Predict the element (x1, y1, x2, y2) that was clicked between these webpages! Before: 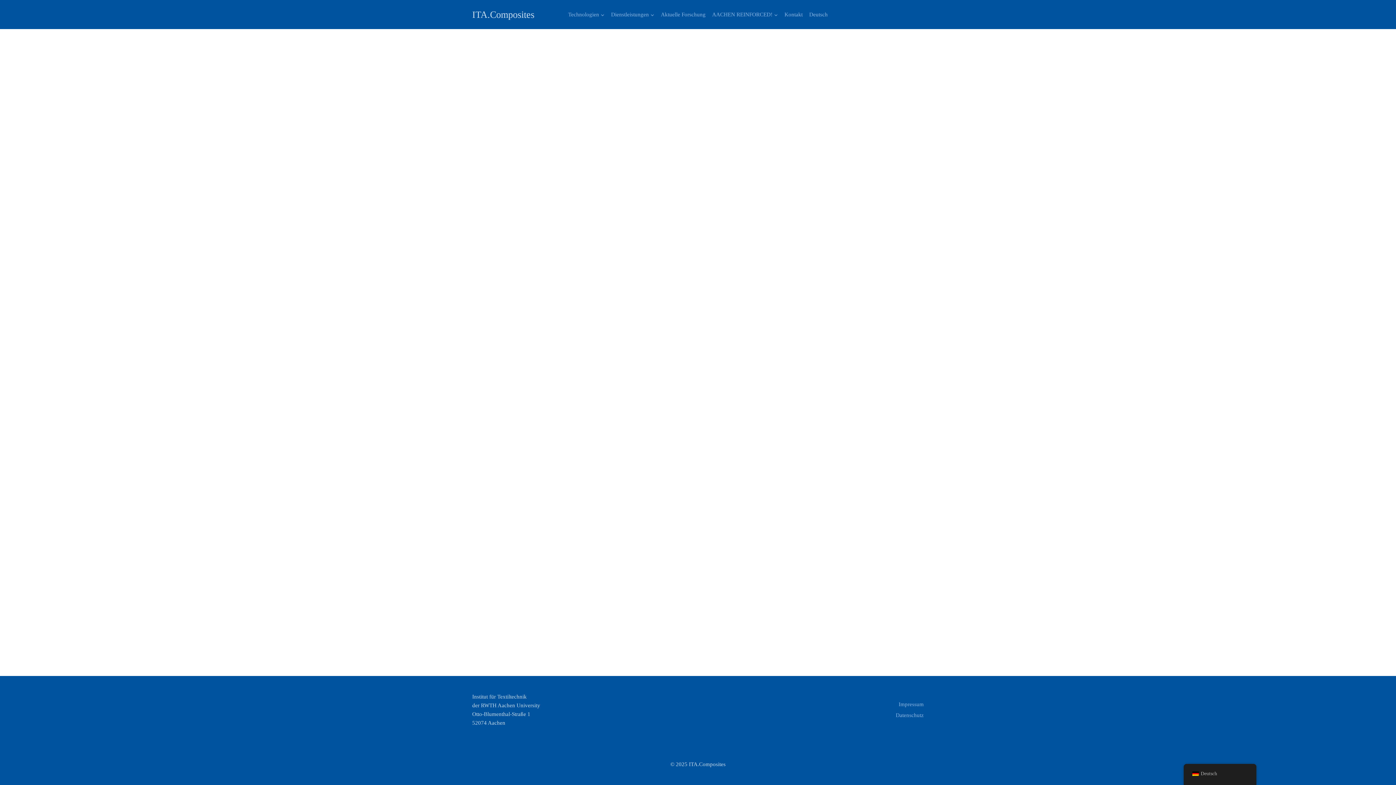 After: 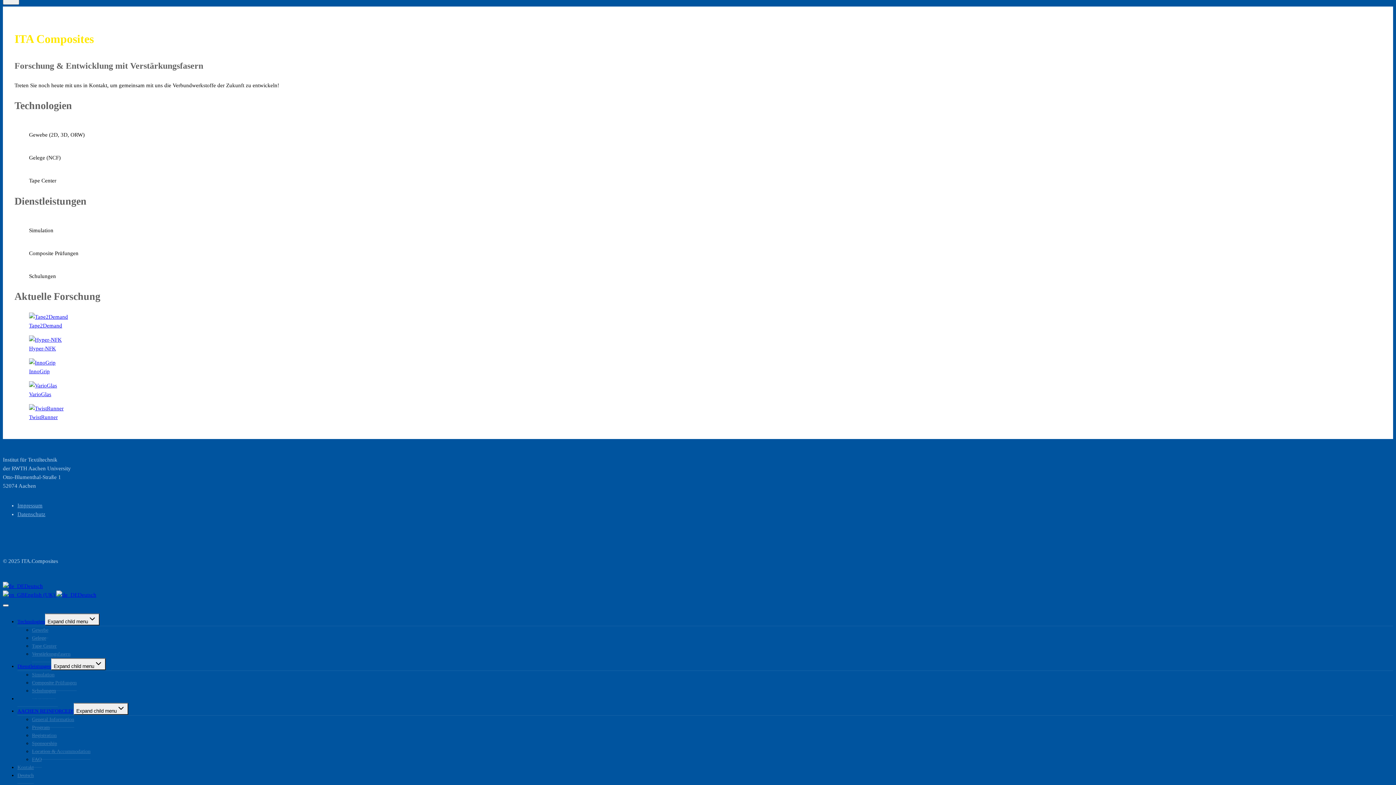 Action: label: Aktuelle Forschung bbox: (657, 6, 709, 22)